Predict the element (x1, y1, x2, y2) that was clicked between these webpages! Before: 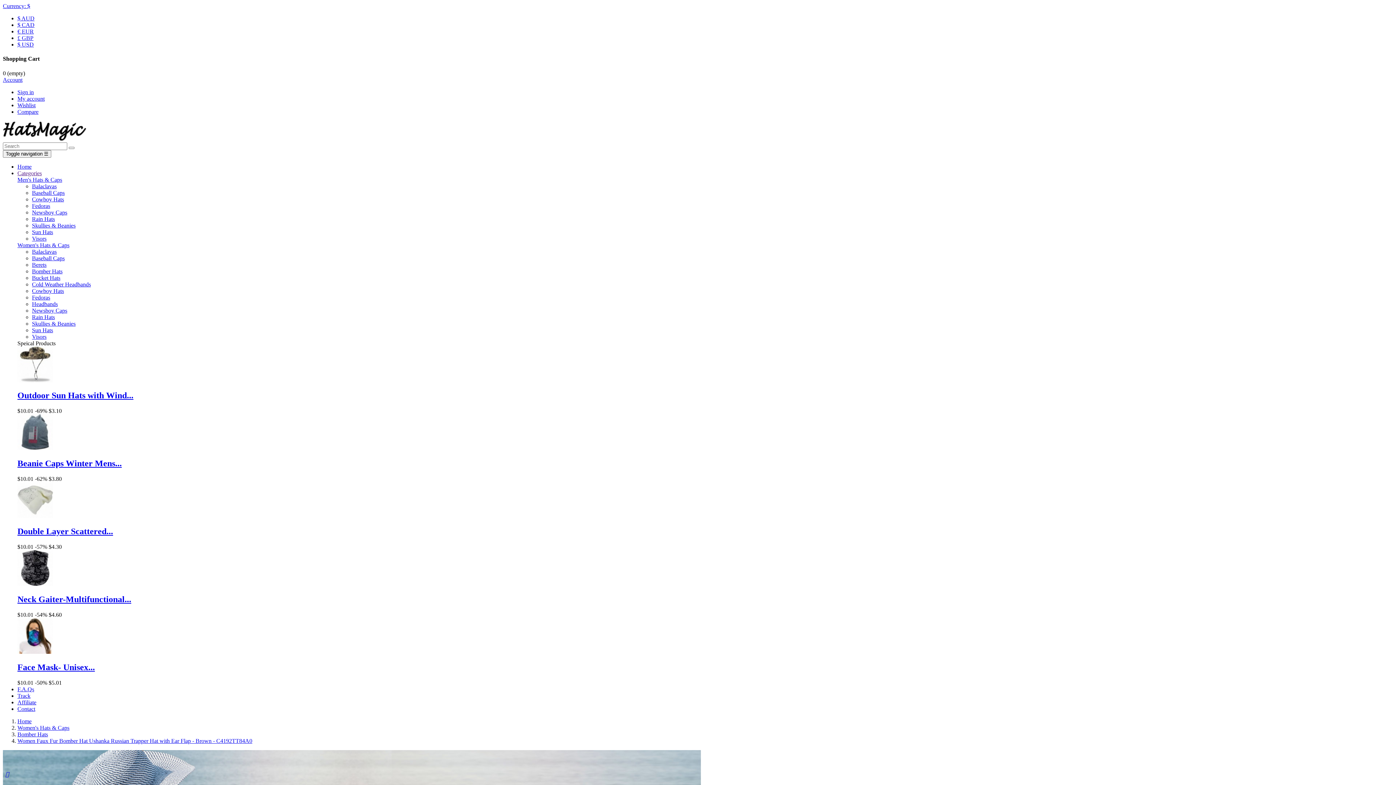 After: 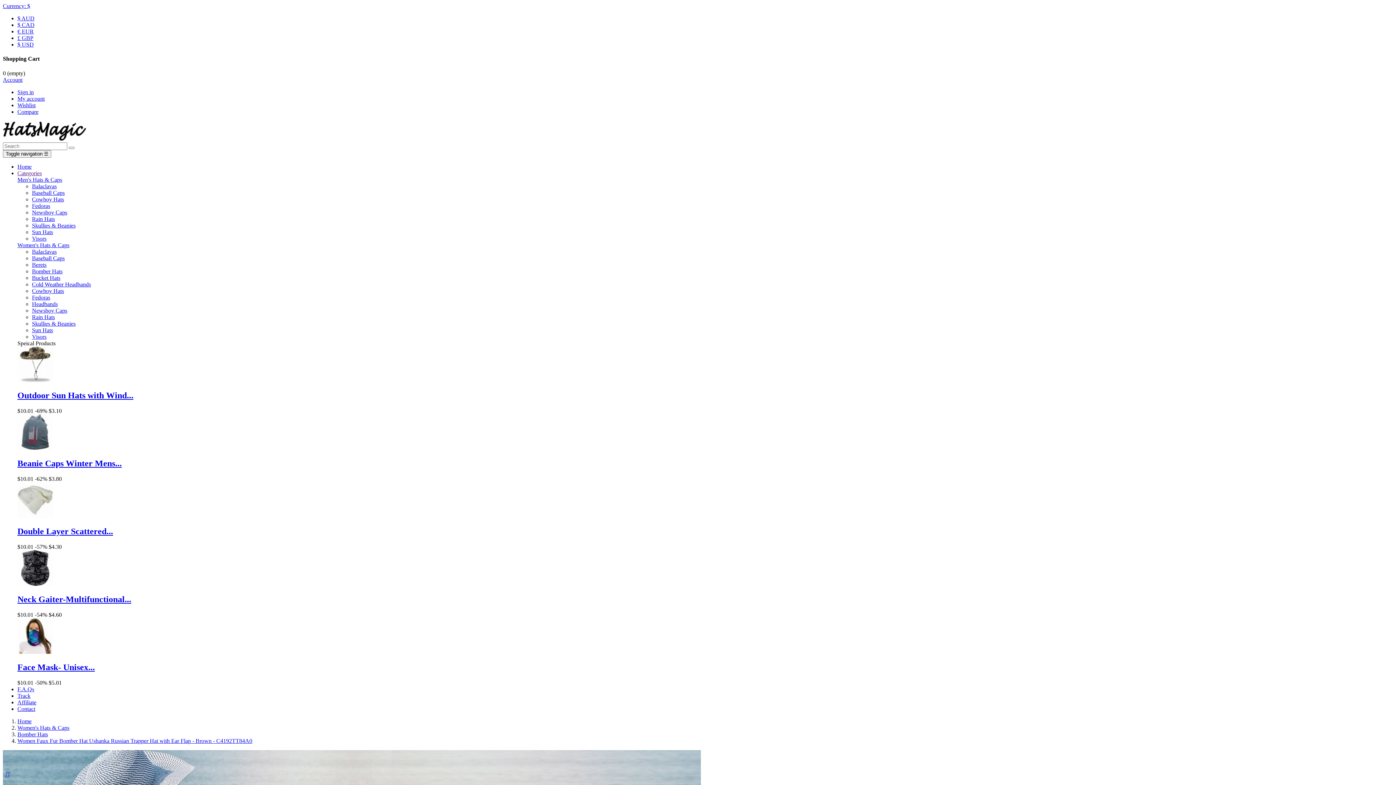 Action: label: Account bbox: (2, 76, 22, 82)